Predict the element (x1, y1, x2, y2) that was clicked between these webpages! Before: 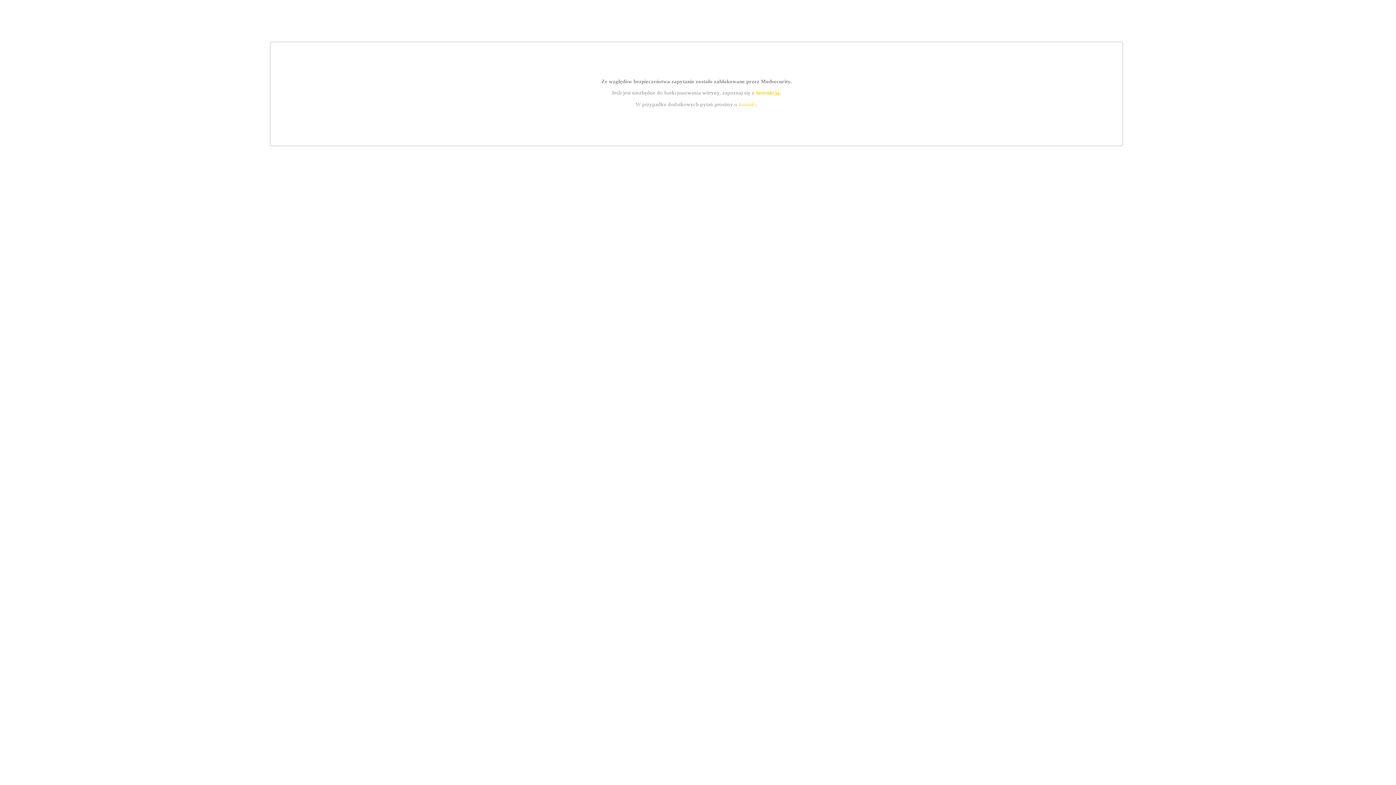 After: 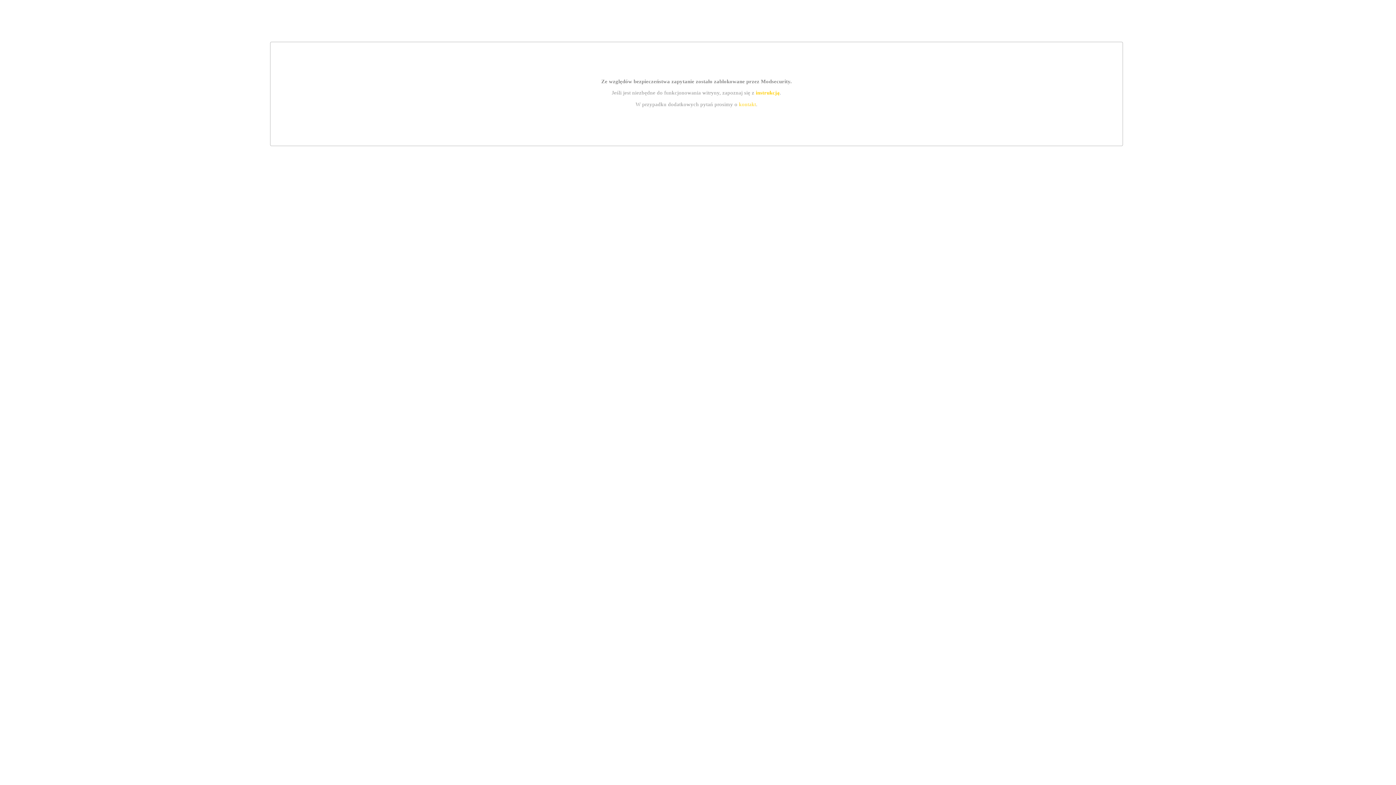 Action: label: instrukcją bbox: (755, 89, 779, 95)